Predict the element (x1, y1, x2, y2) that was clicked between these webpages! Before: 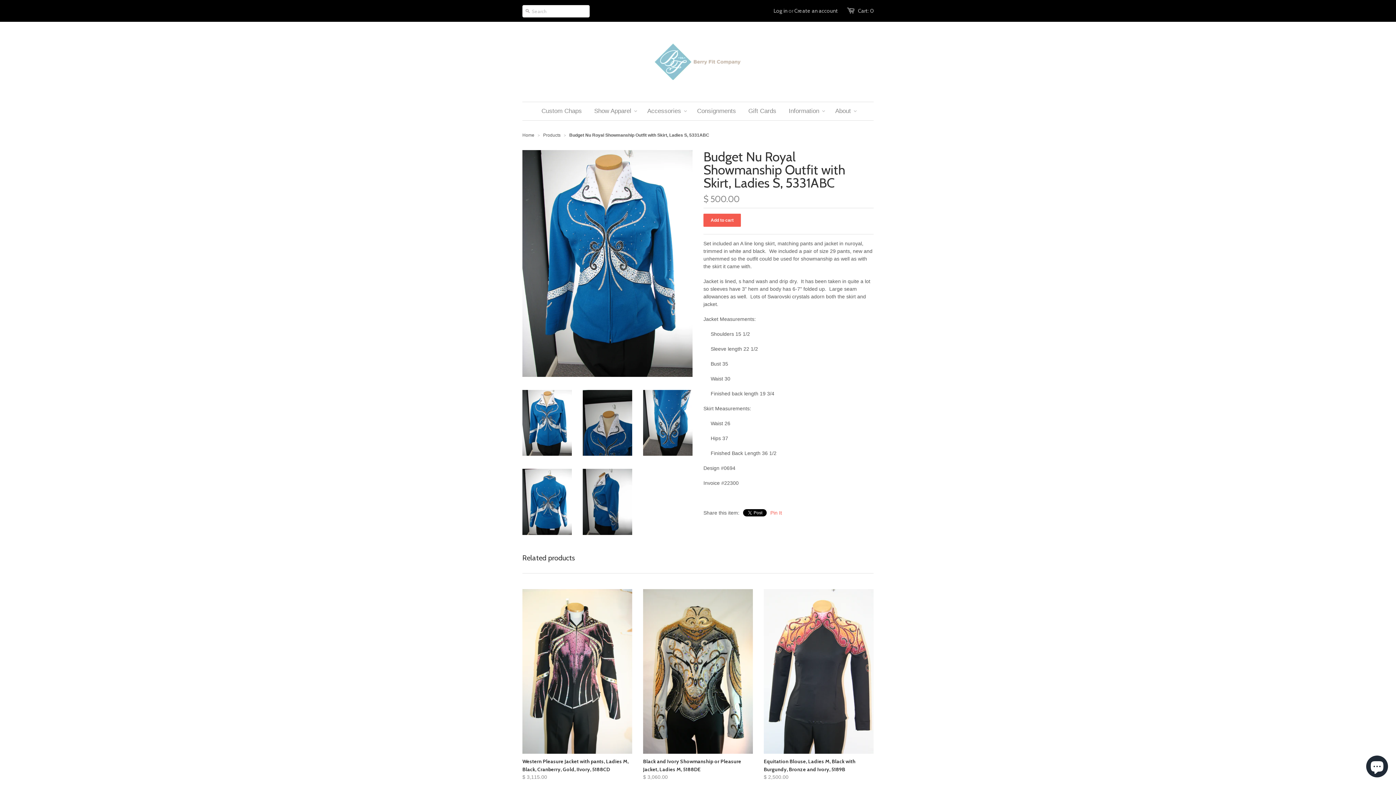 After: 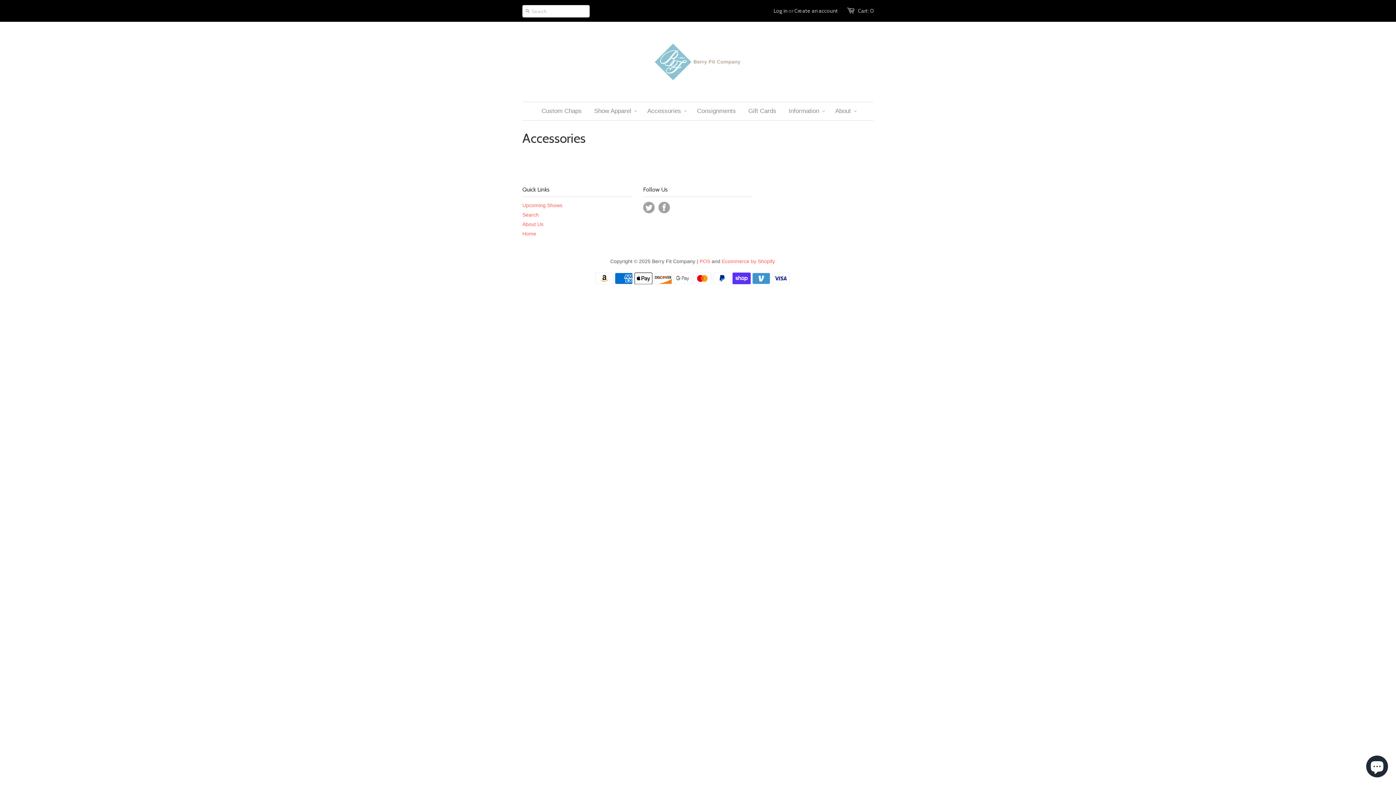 Action: bbox: (642, 102, 686, 120) label: Accessories